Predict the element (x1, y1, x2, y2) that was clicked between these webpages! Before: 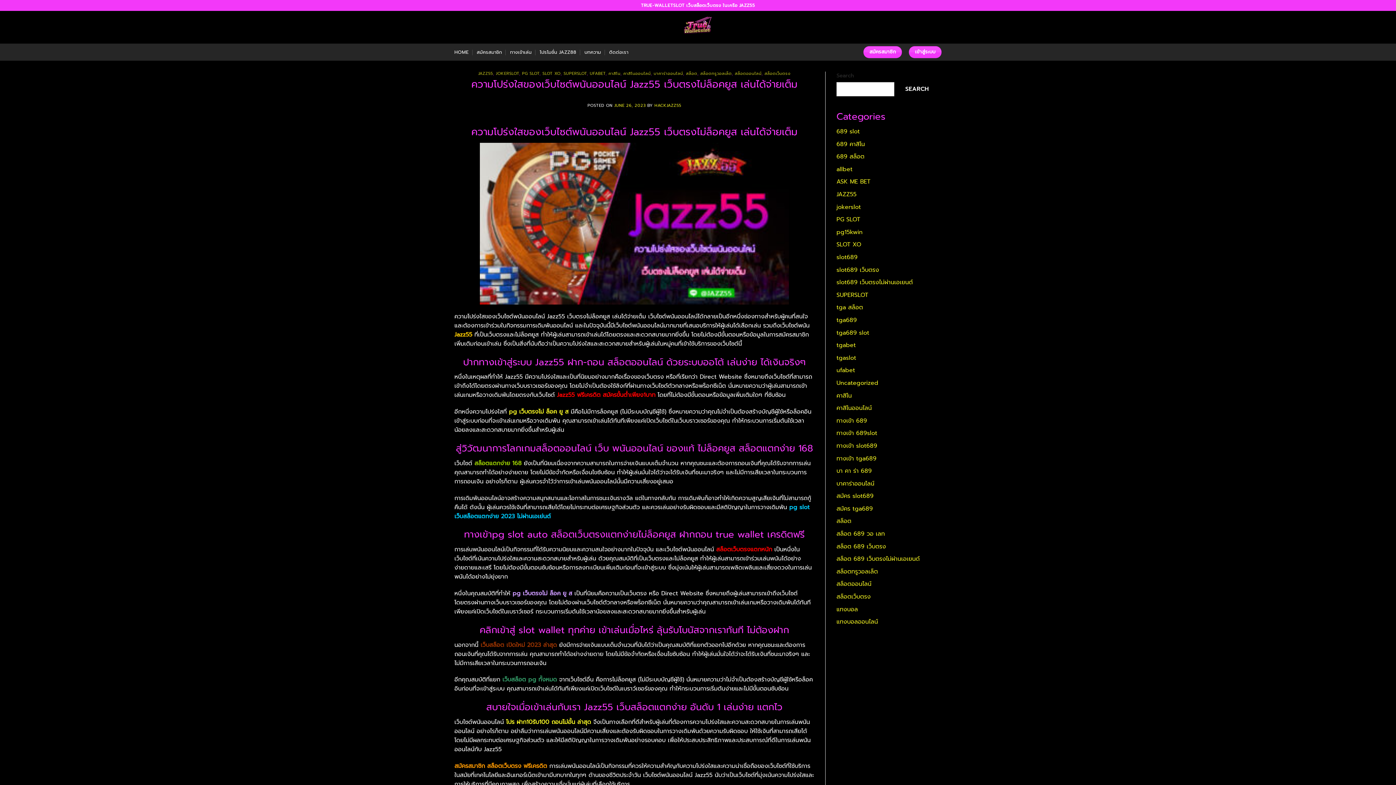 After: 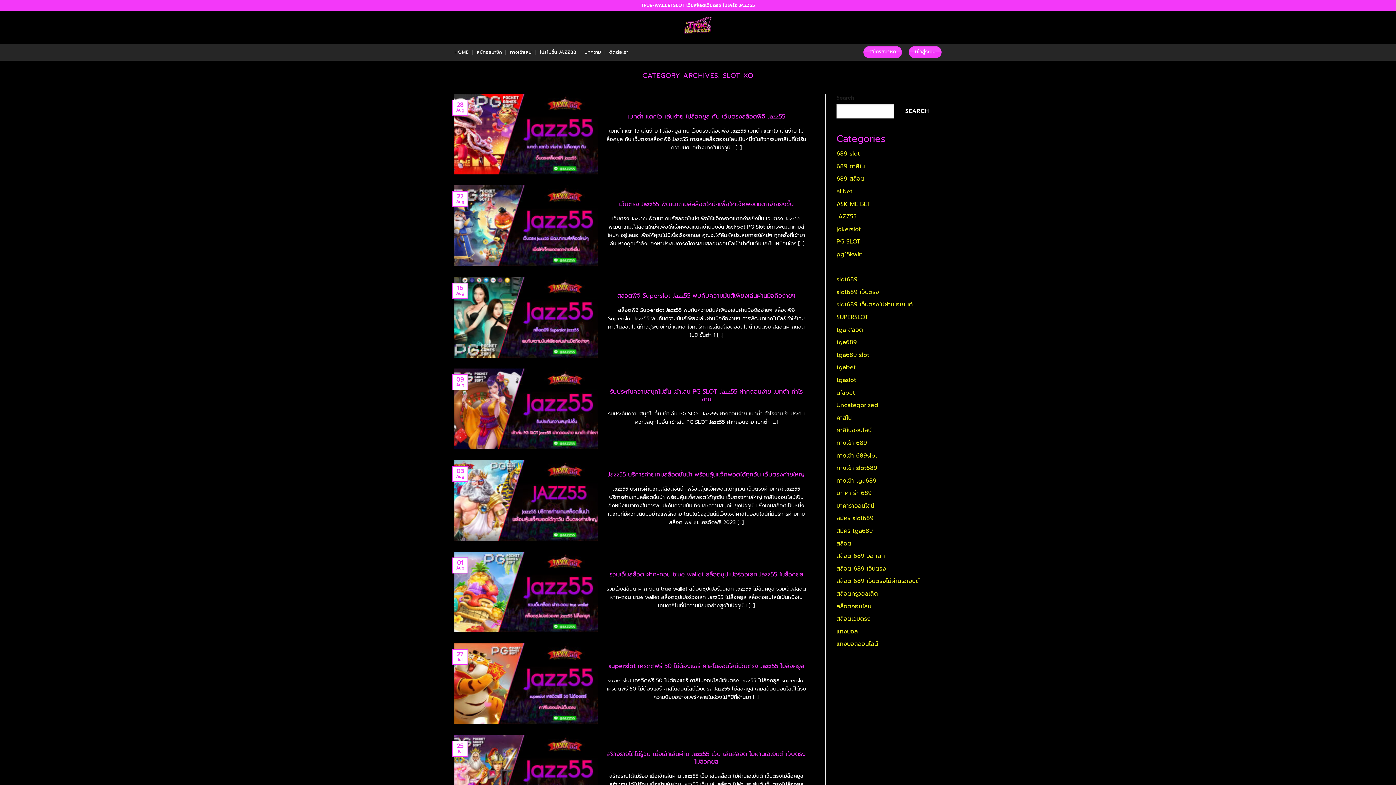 Action: label: SLOT XO bbox: (542, 70, 560, 76)